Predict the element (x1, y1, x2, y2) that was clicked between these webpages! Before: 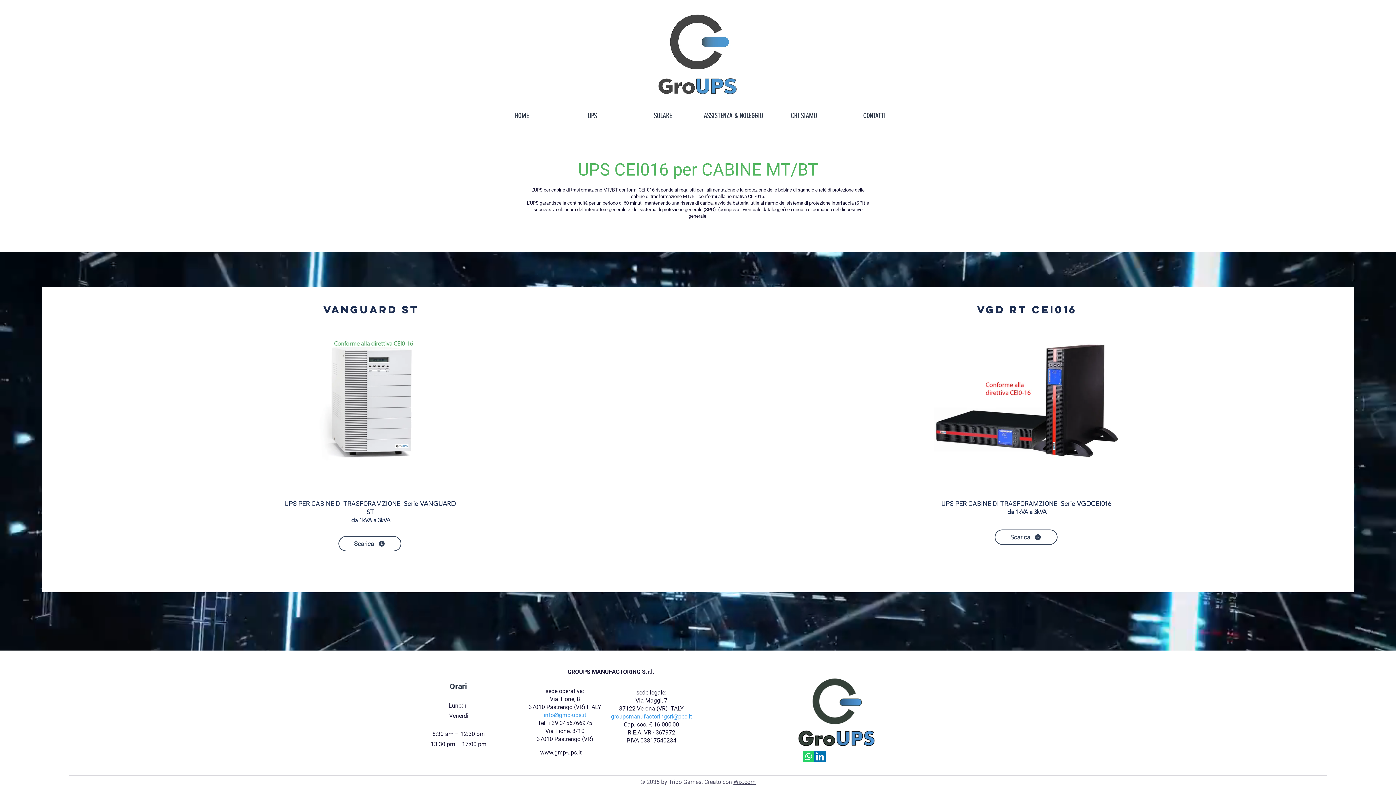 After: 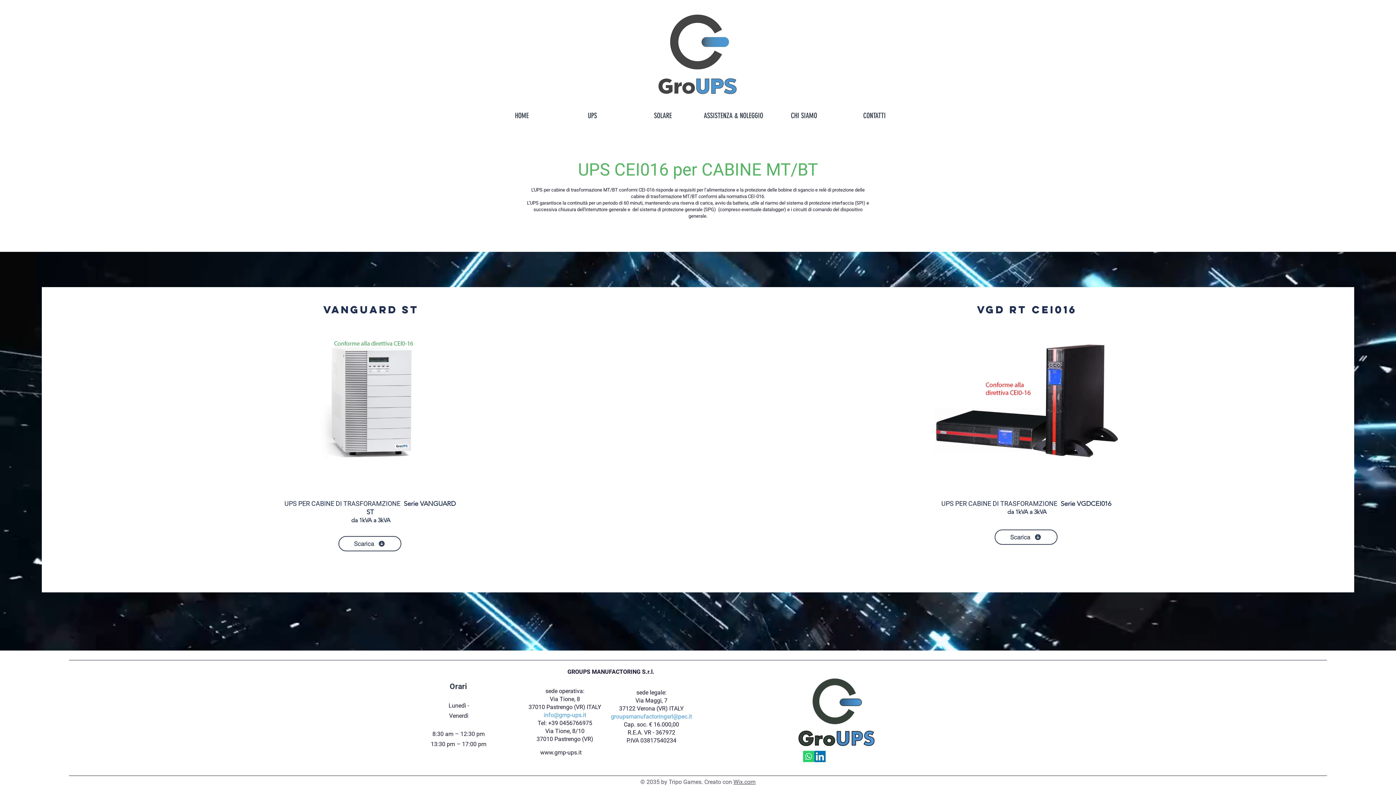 Action: bbox: (803, 751, 814, 762) label: Whatsapp